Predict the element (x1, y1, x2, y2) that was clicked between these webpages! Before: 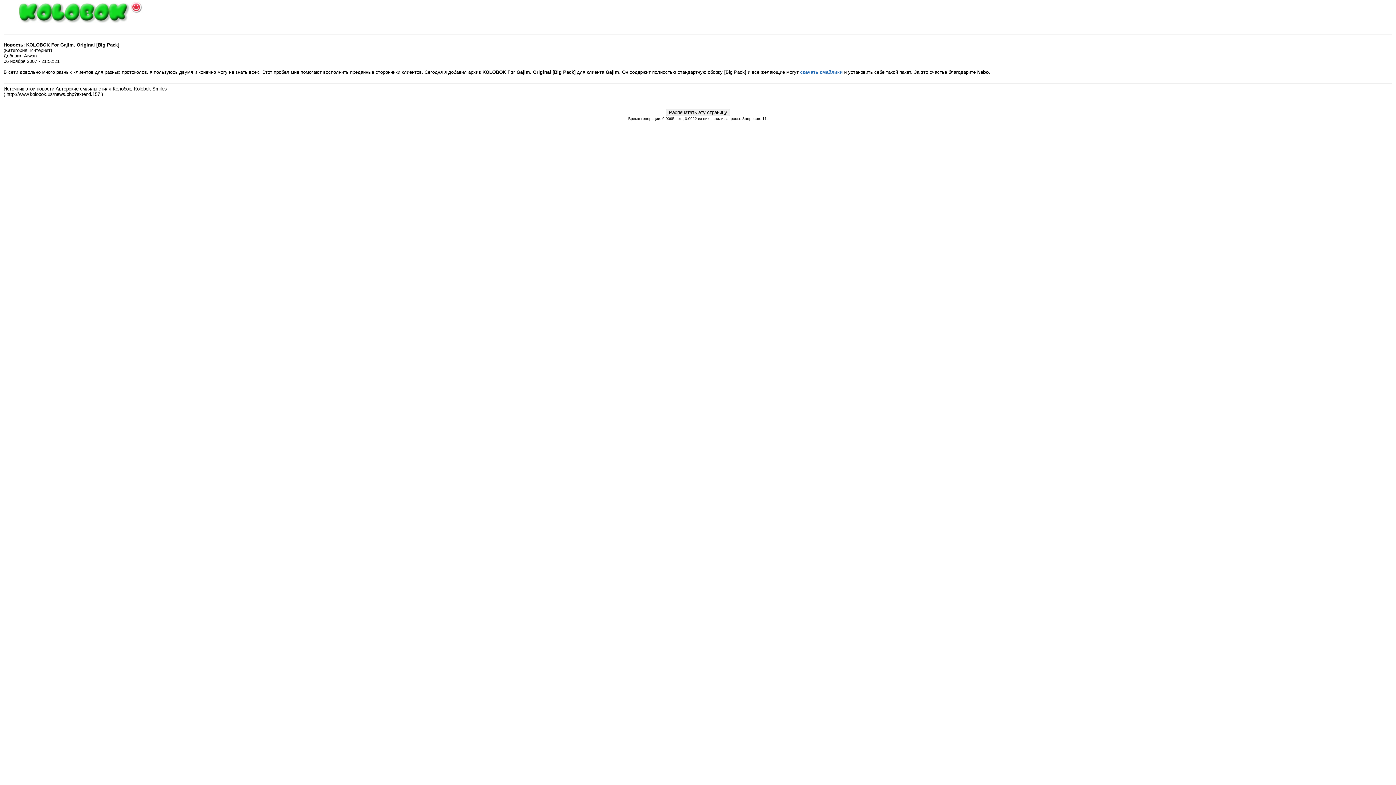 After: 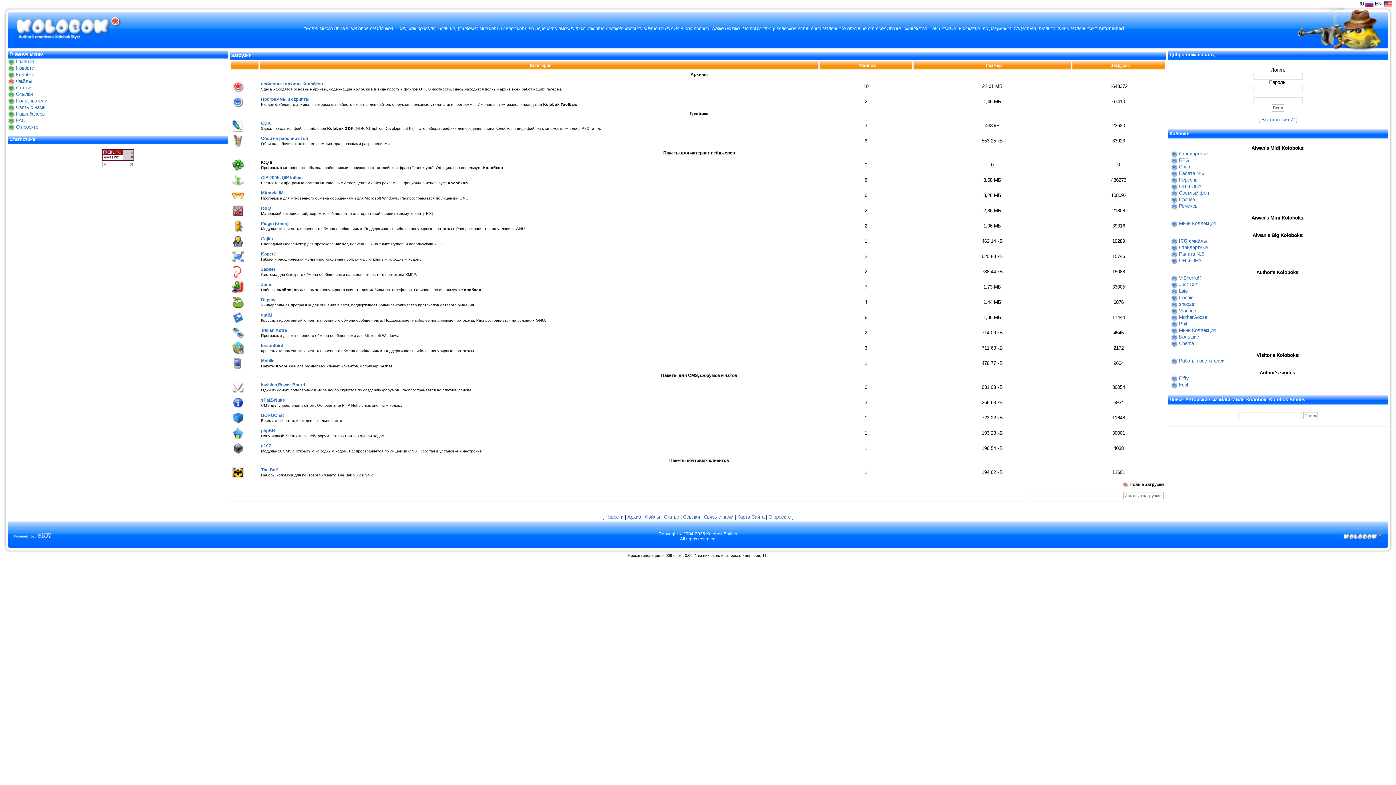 Action: label: скачать смайлики bbox: (800, 69, 842, 75)